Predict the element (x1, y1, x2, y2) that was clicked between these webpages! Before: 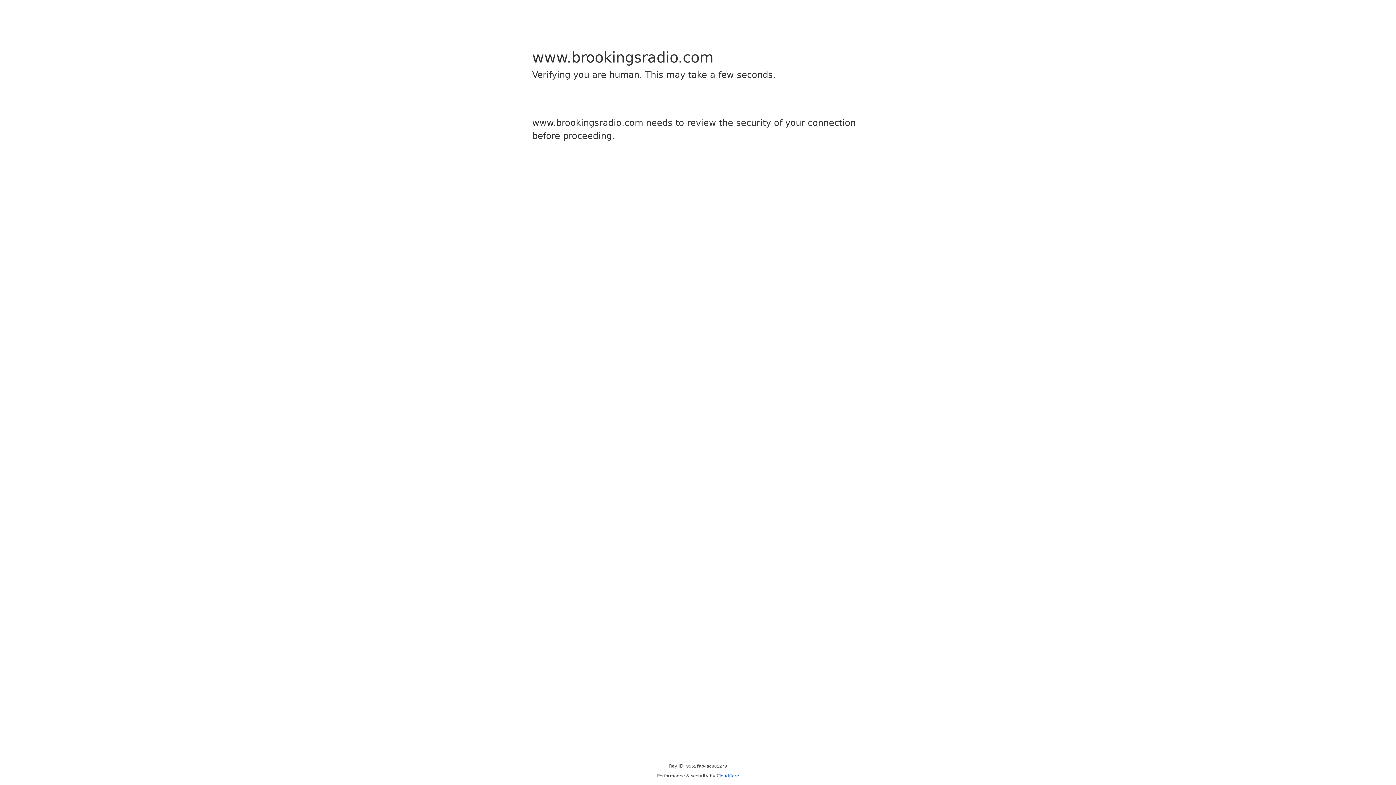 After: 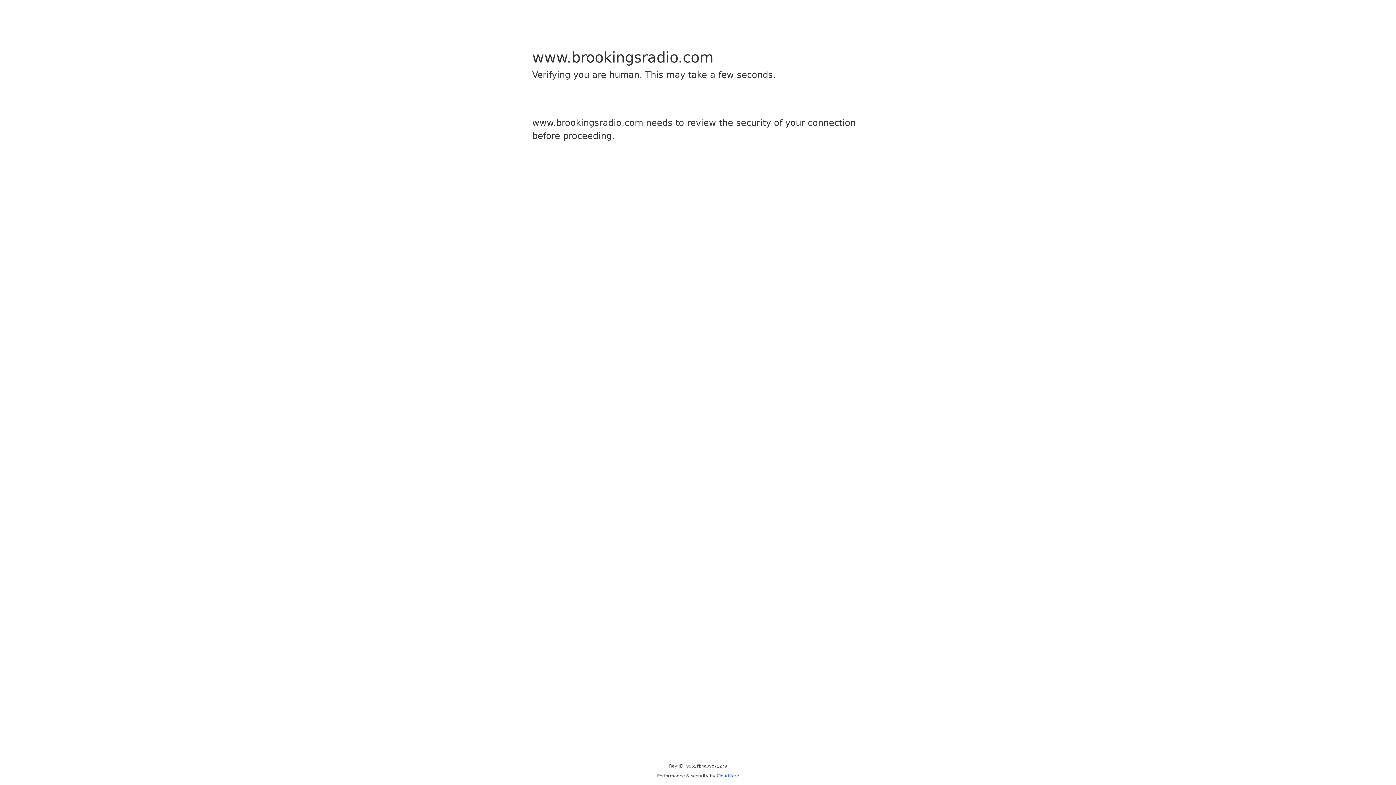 Action: bbox: (716, 773, 739, 778) label: Cloudflare